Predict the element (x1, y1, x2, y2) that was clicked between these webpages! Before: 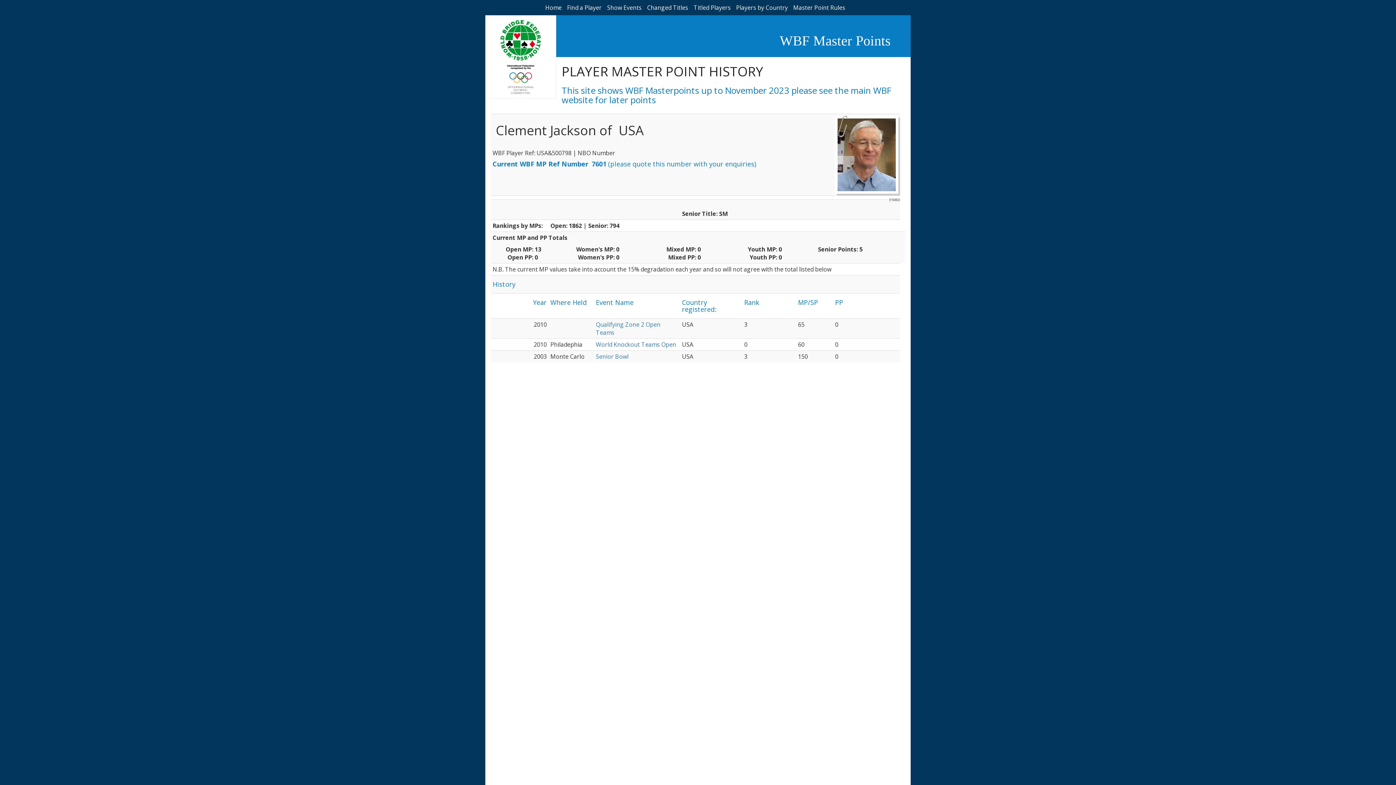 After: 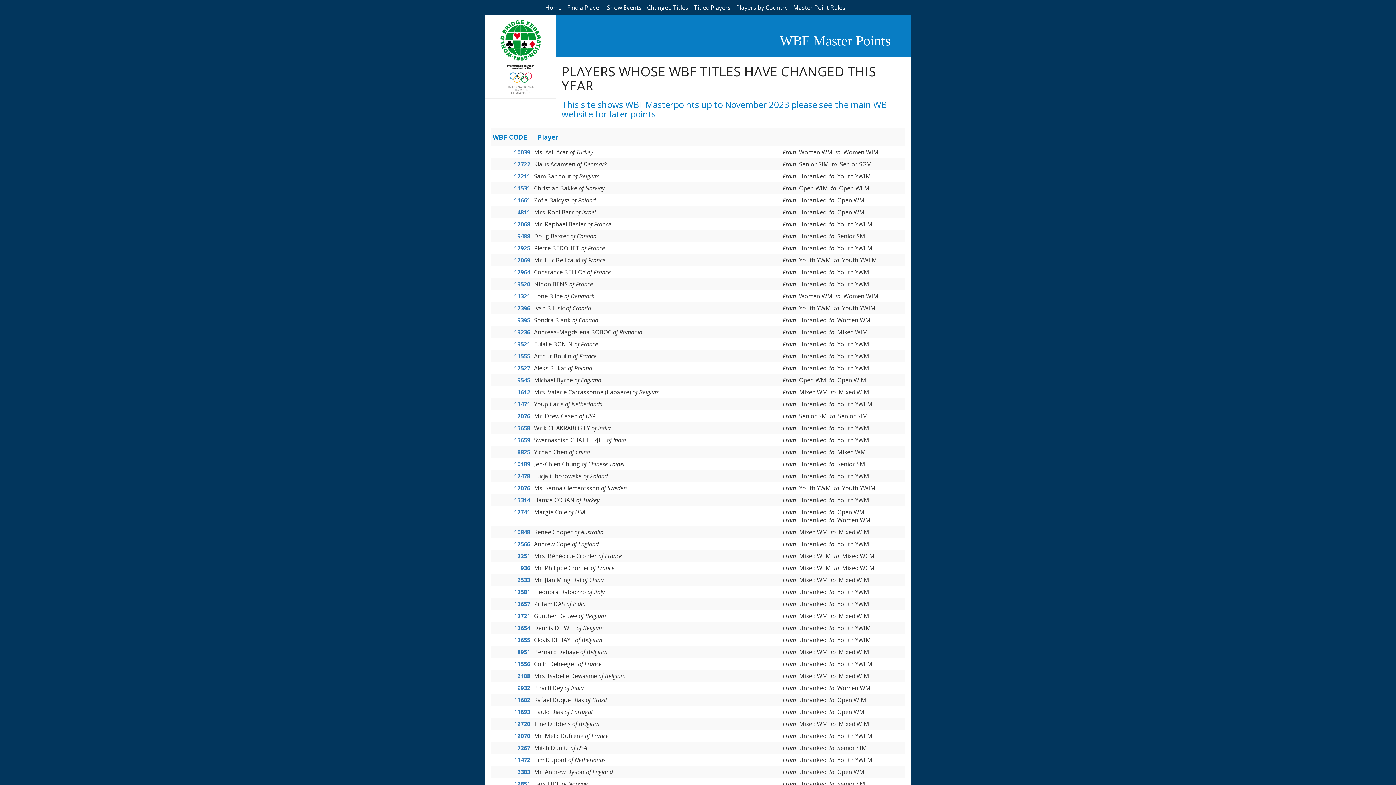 Action: label: Changed Titles bbox: (647, 3, 688, 11)